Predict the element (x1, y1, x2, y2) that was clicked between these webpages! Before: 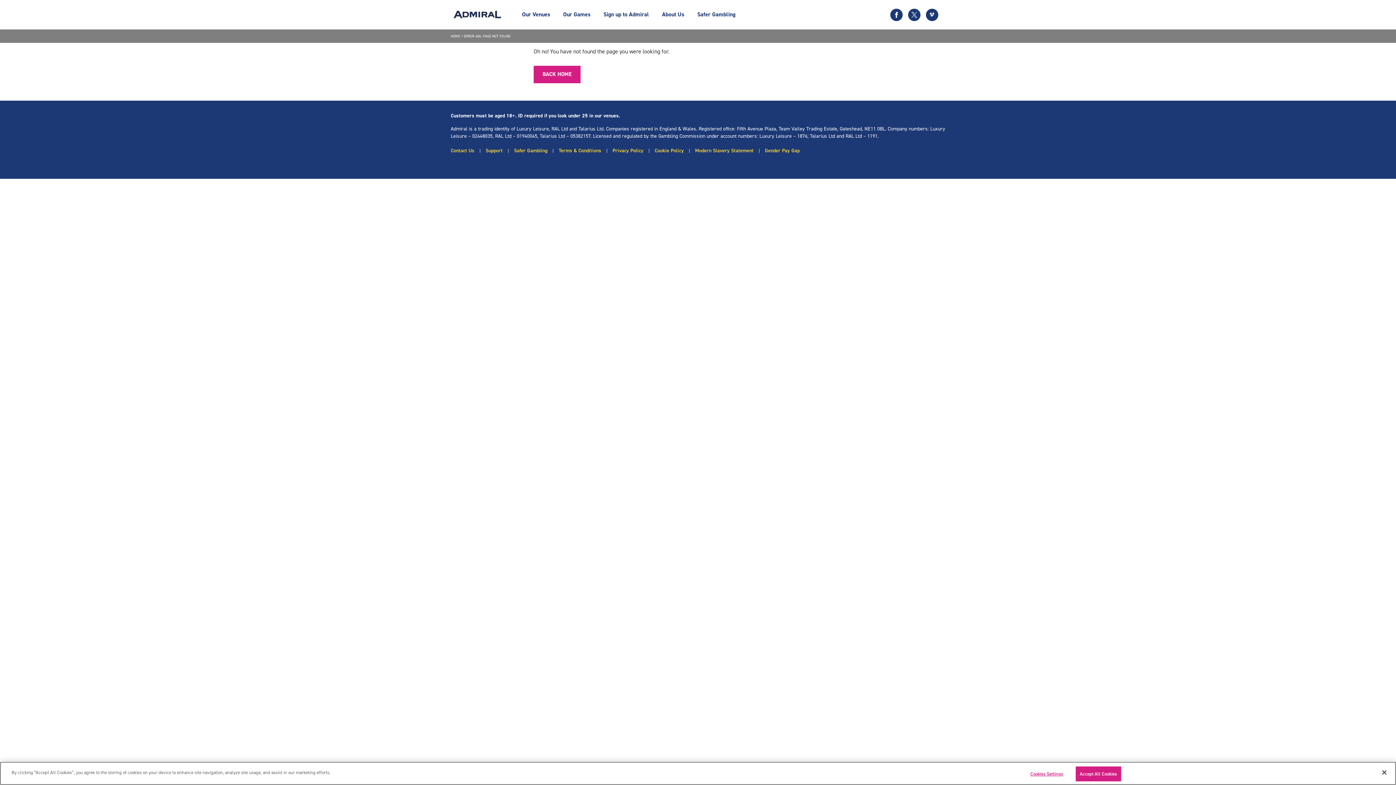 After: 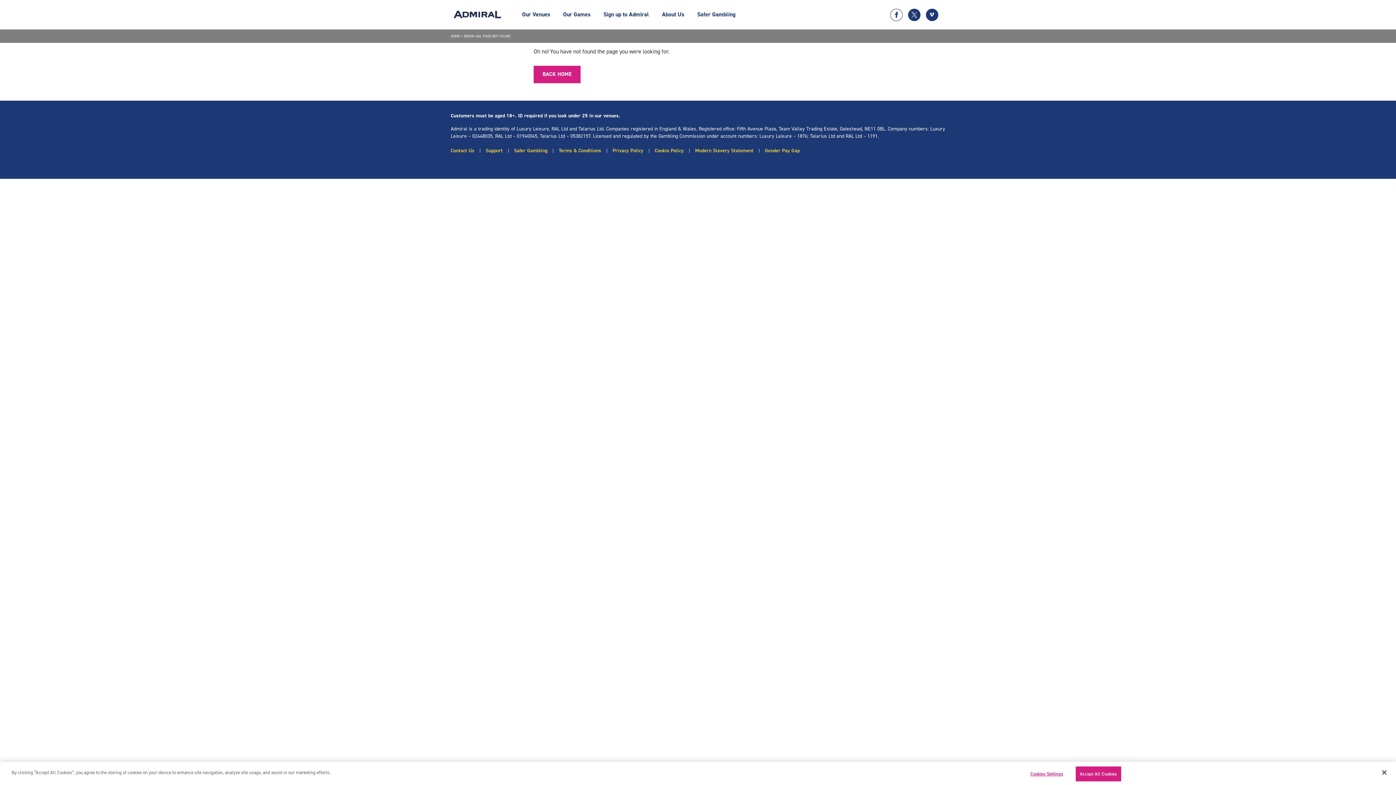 Action: bbox: (890, 9, 902, 20) label: Facebook icon